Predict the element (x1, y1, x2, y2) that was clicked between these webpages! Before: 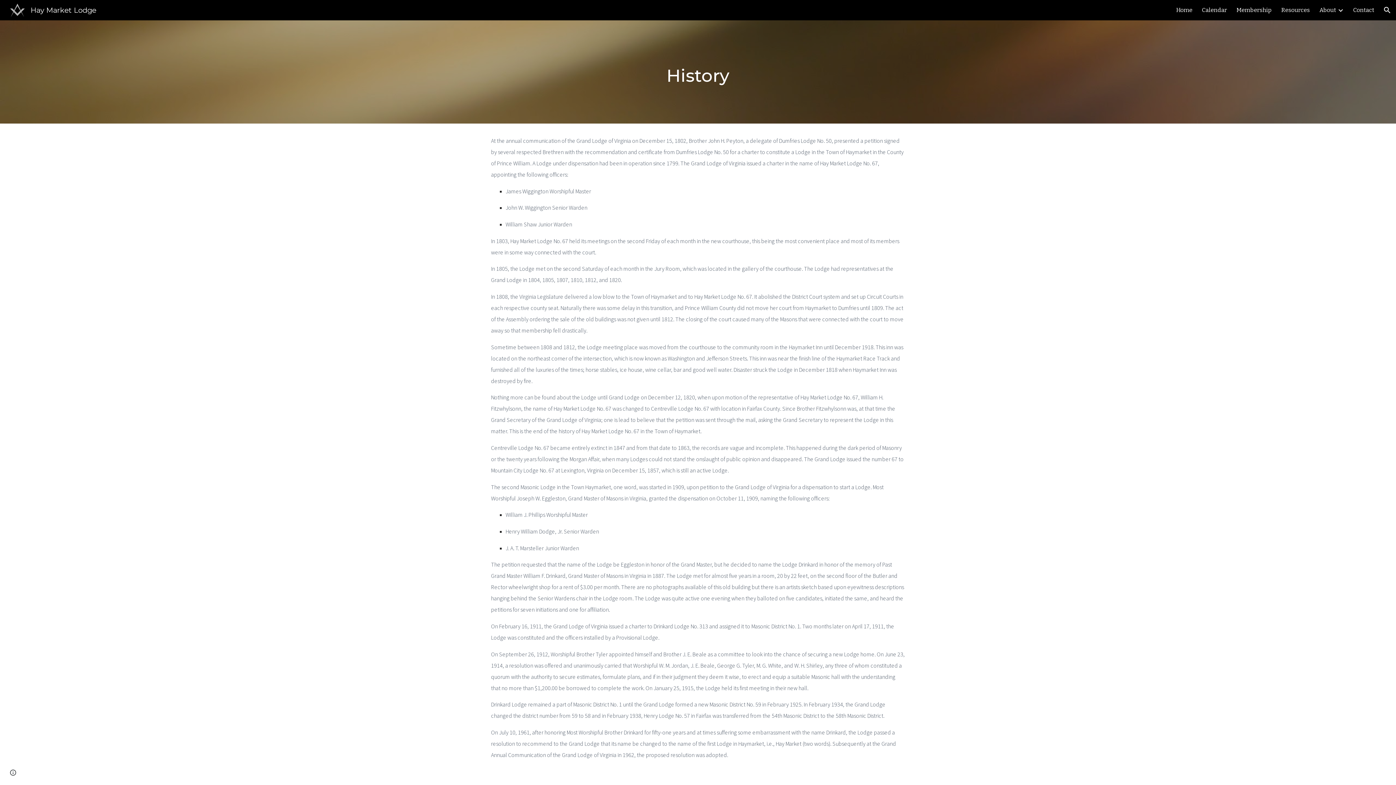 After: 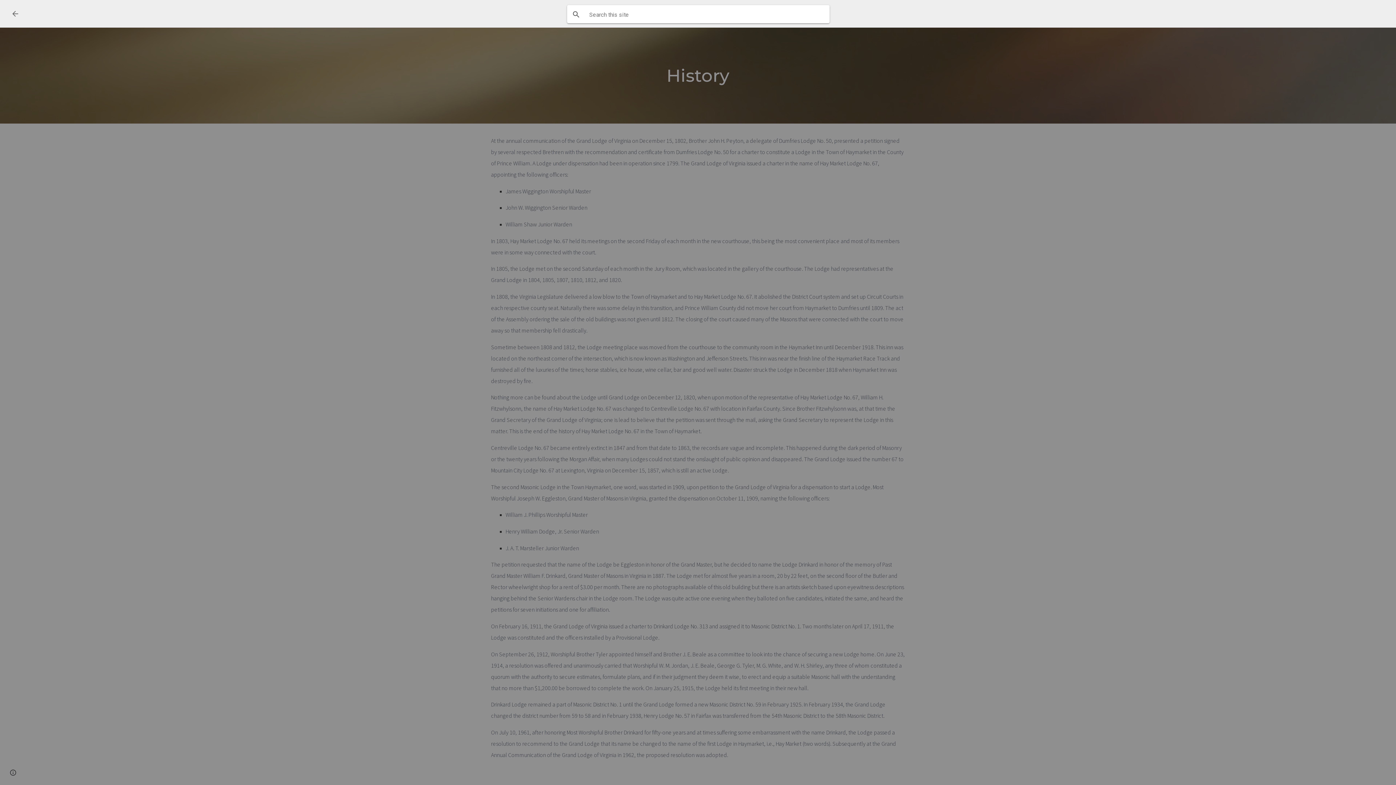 Action: label: Open search bar bbox: (1378, 1, 1396, 18)